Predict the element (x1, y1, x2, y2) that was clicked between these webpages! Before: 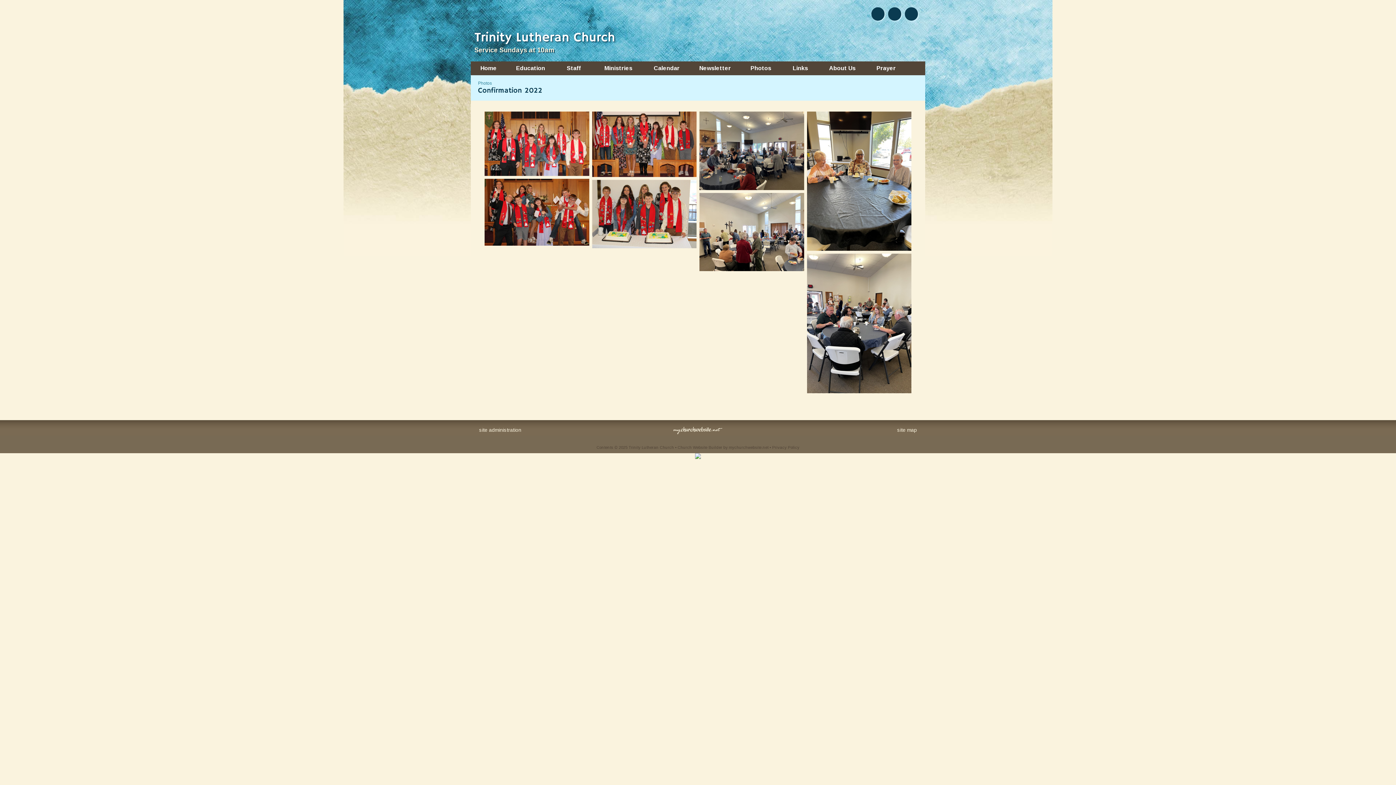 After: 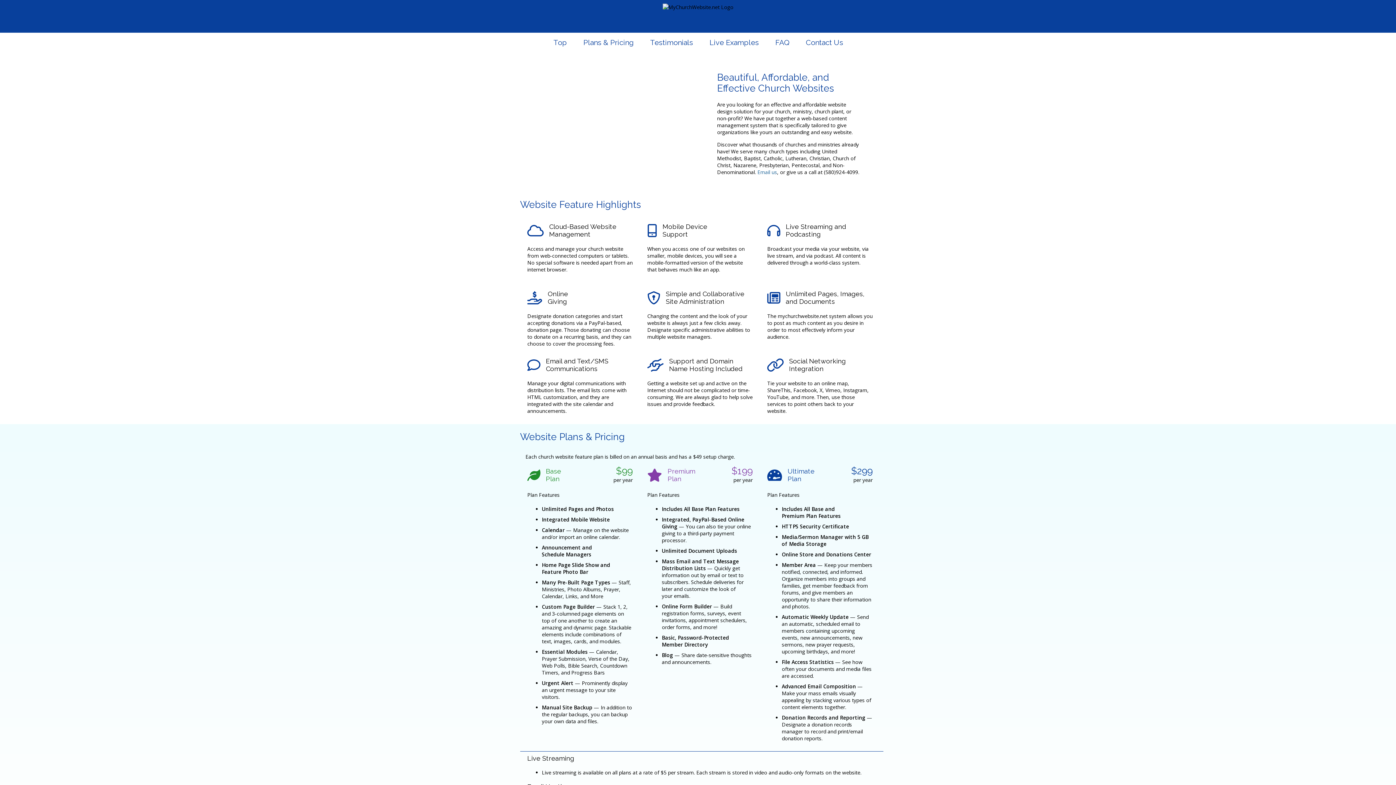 Action: bbox: (677, 445, 768, 449) label: Church Website Builder by mychurchwebsite.net